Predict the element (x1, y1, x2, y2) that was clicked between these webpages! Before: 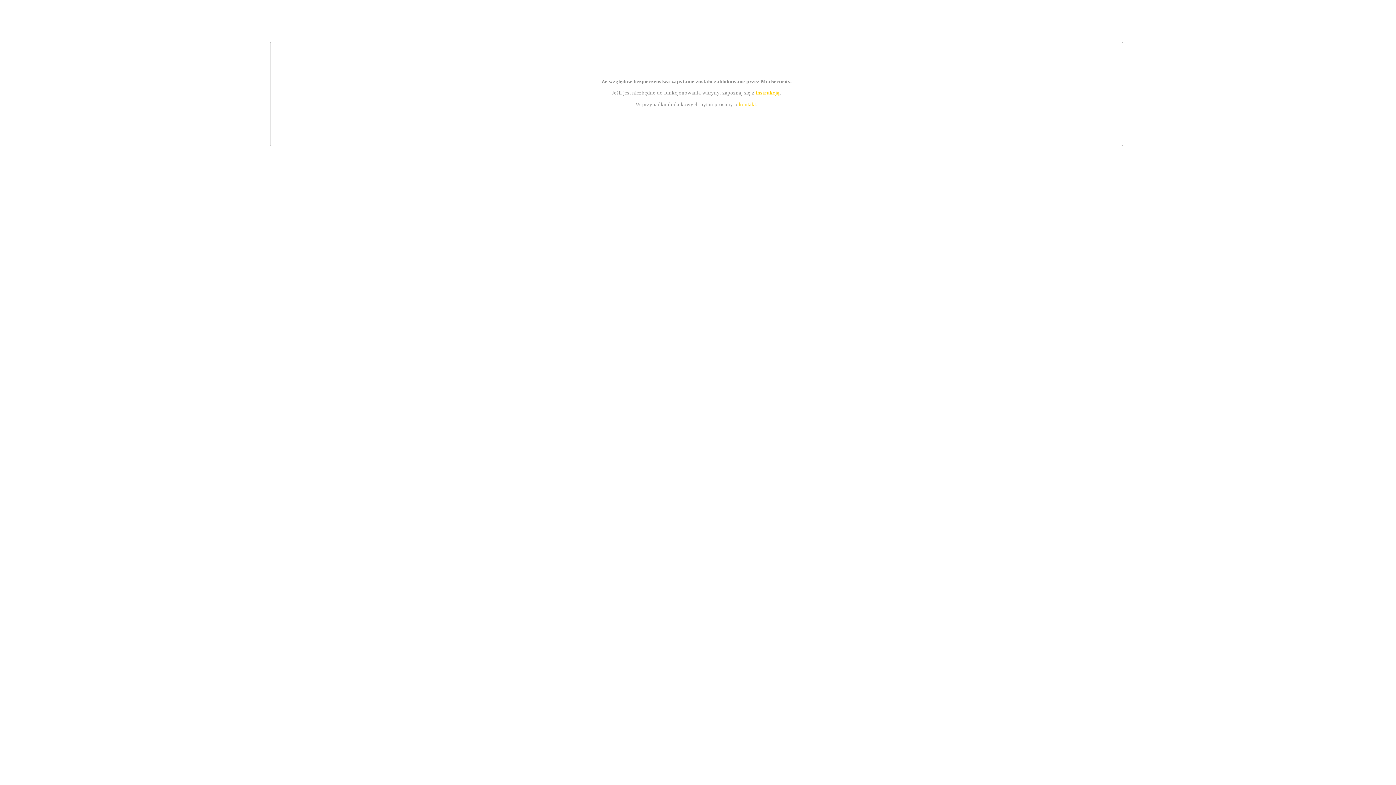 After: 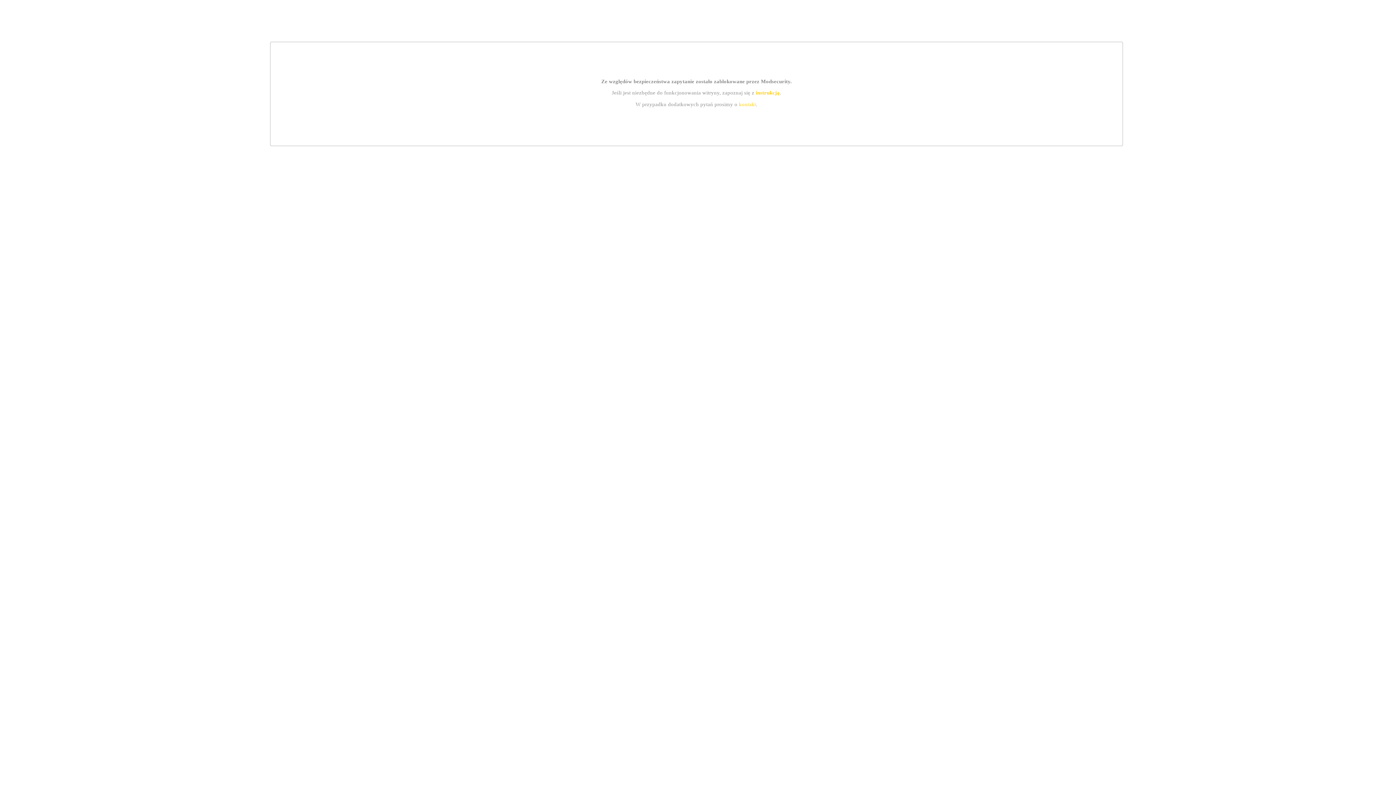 Action: bbox: (755, 89, 779, 95) label: instrukcją